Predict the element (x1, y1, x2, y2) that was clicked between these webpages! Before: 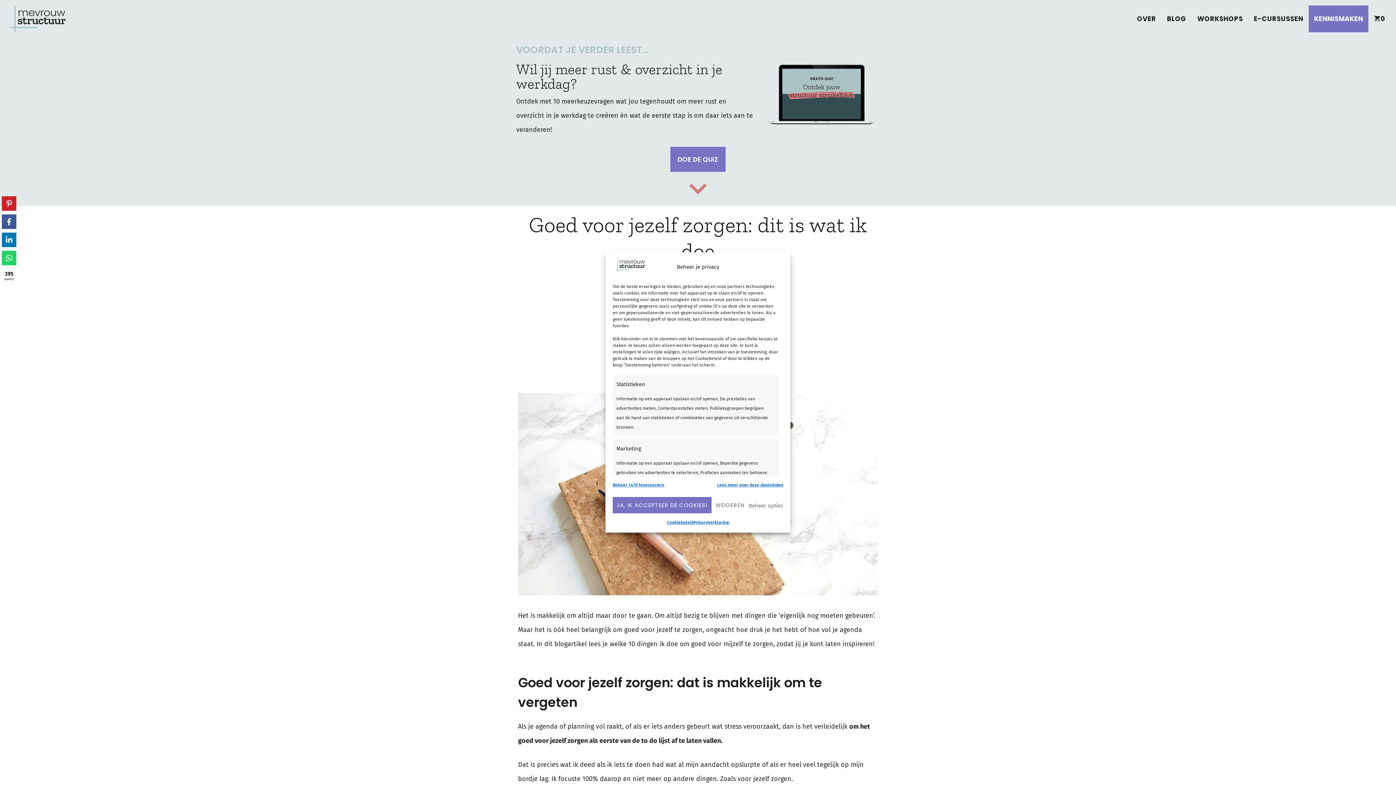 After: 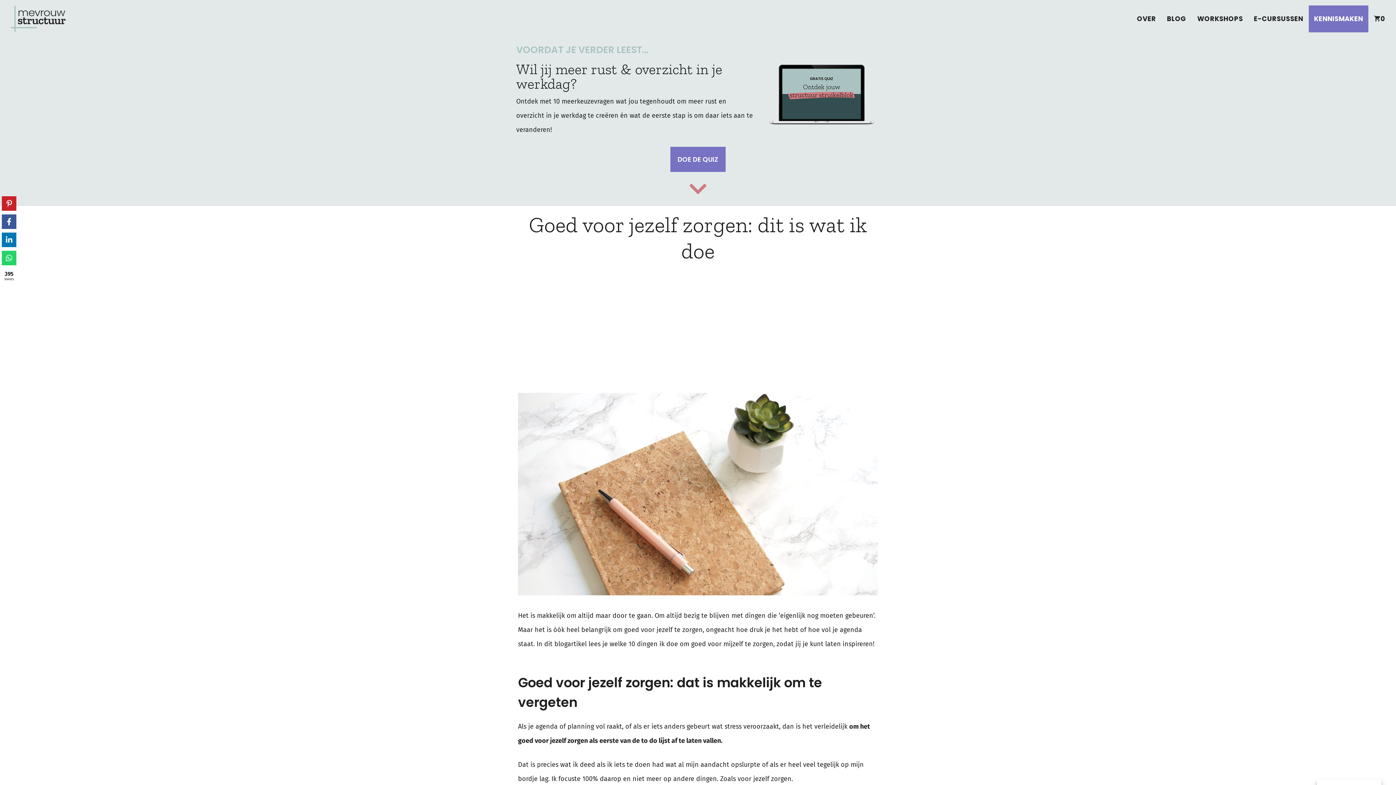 Action: bbox: (711, 497, 748, 513) label: WEIGEREN